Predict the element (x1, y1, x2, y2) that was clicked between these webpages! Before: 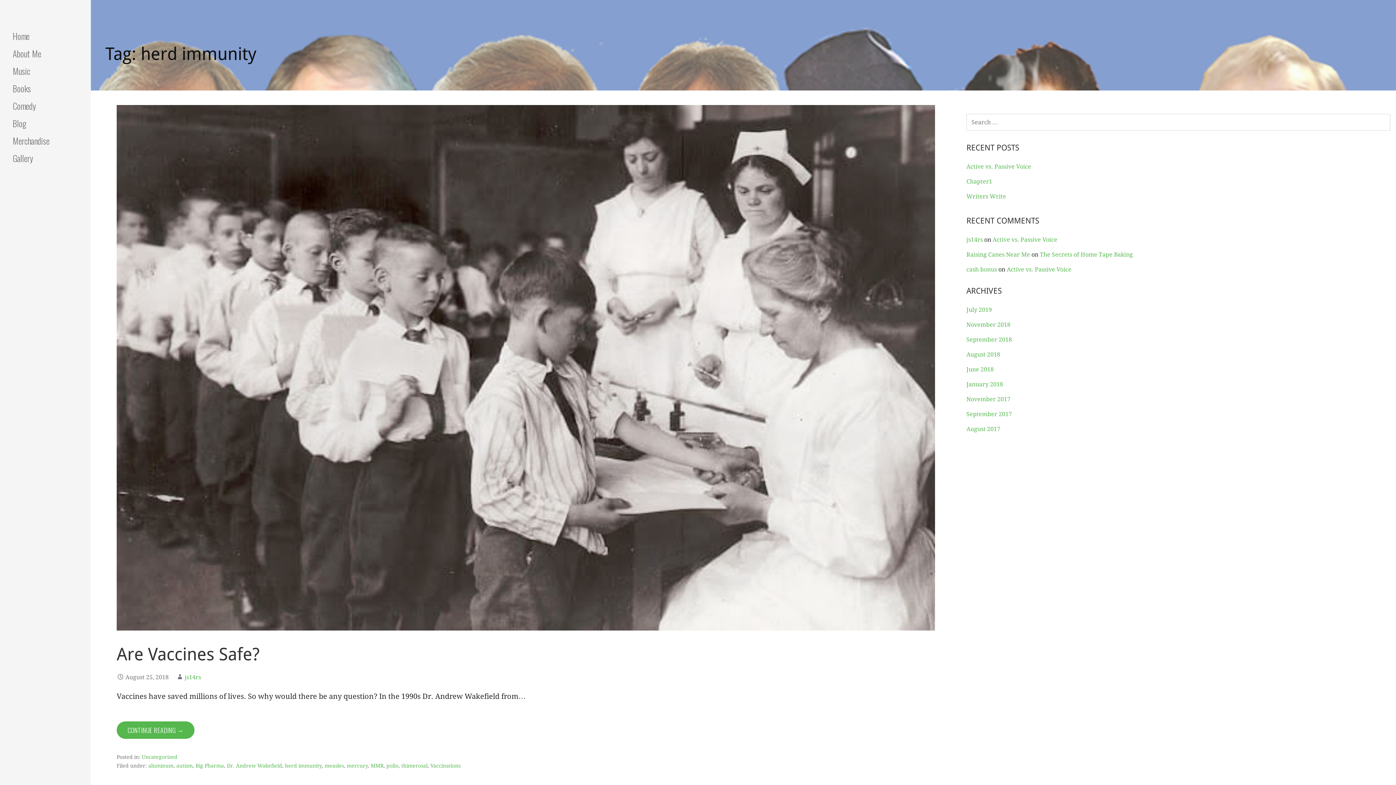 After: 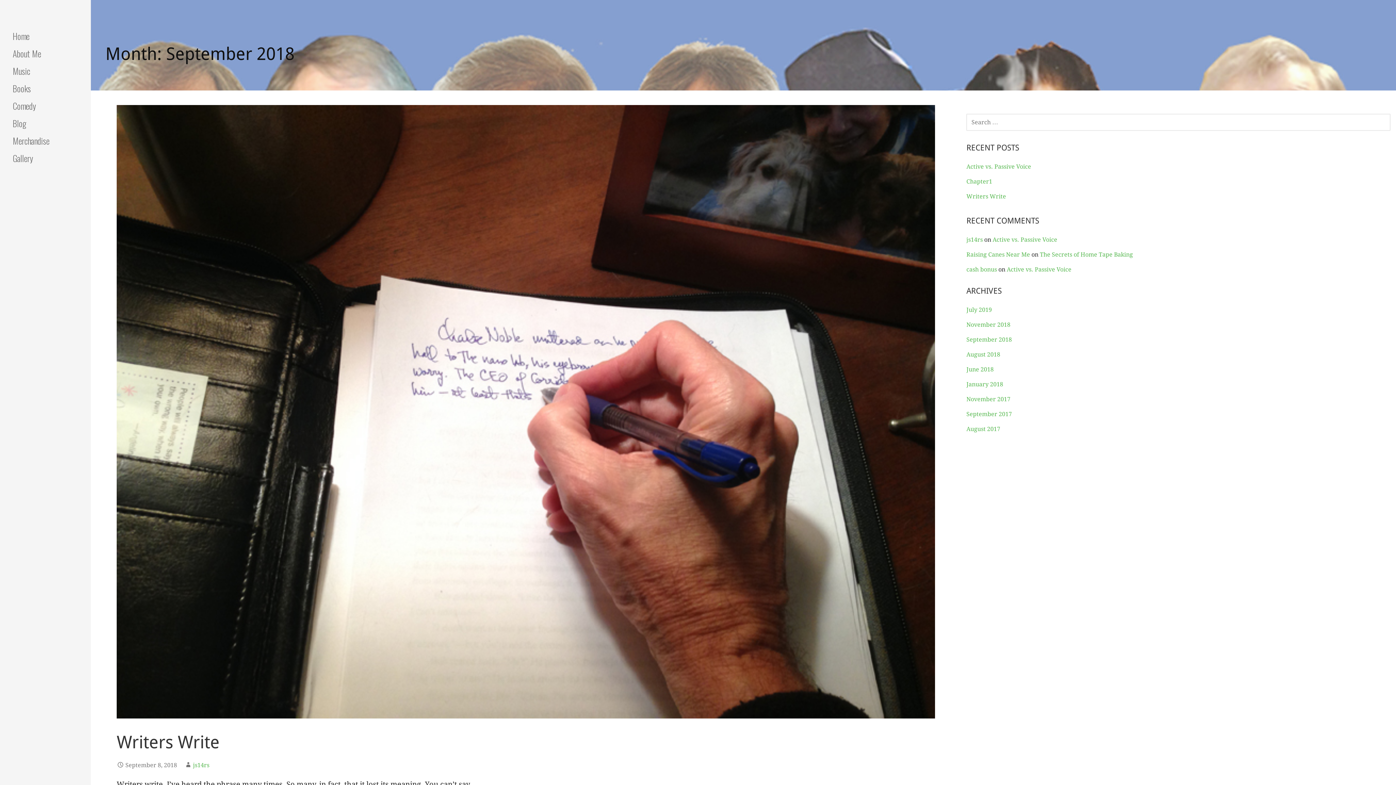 Action: bbox: (966, 336, 1012, 343) label: September 2018